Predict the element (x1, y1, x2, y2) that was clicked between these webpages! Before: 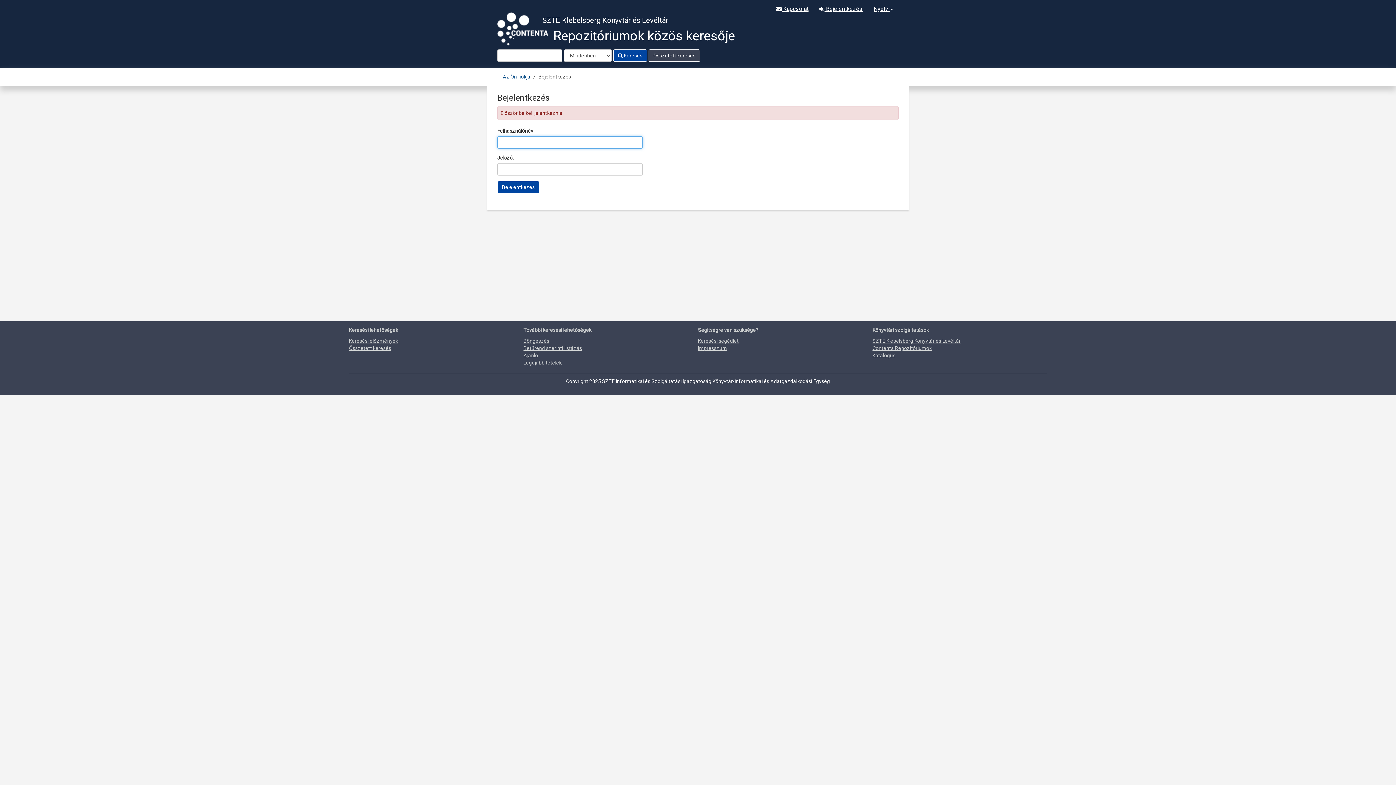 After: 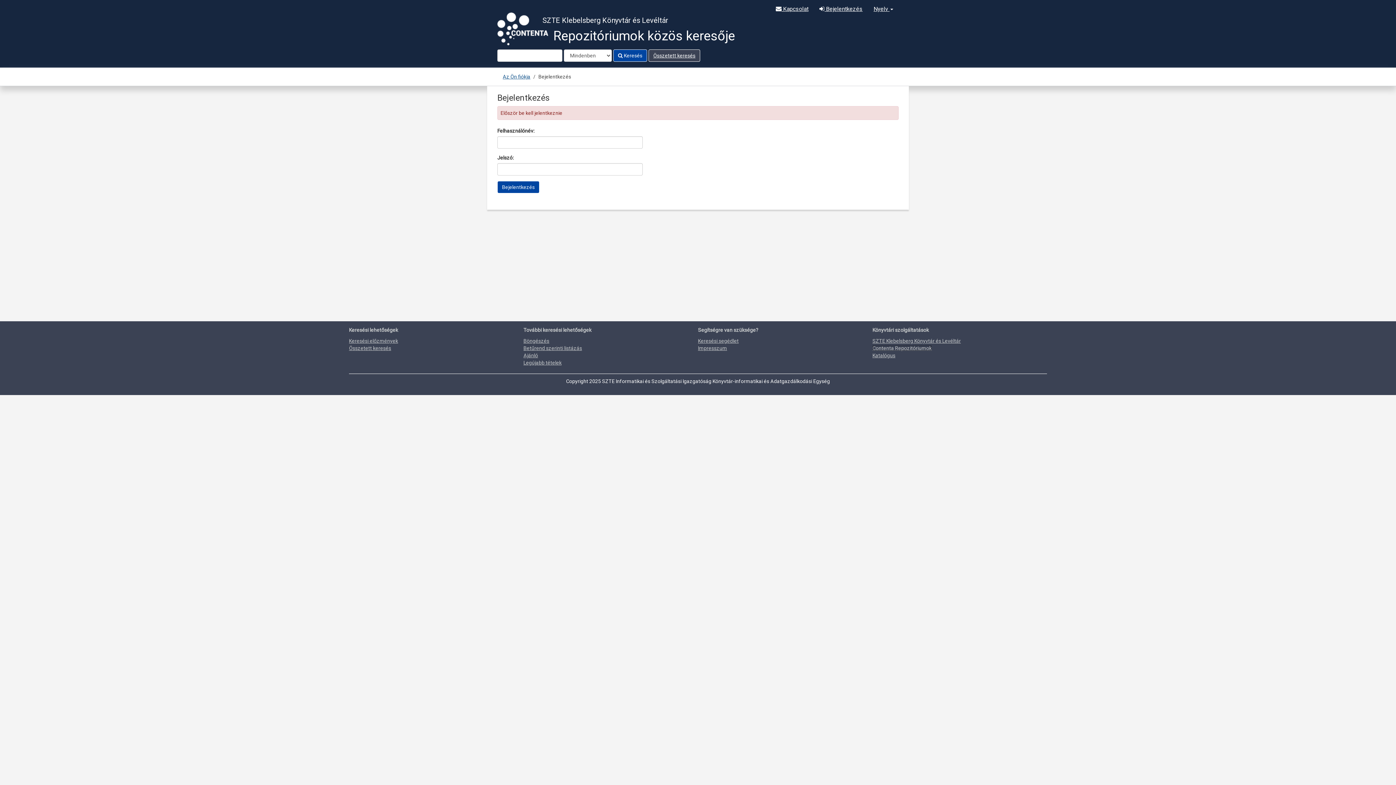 Action: label: Contenta Repozitóriumok bbox: (872, 345, 932, 351)